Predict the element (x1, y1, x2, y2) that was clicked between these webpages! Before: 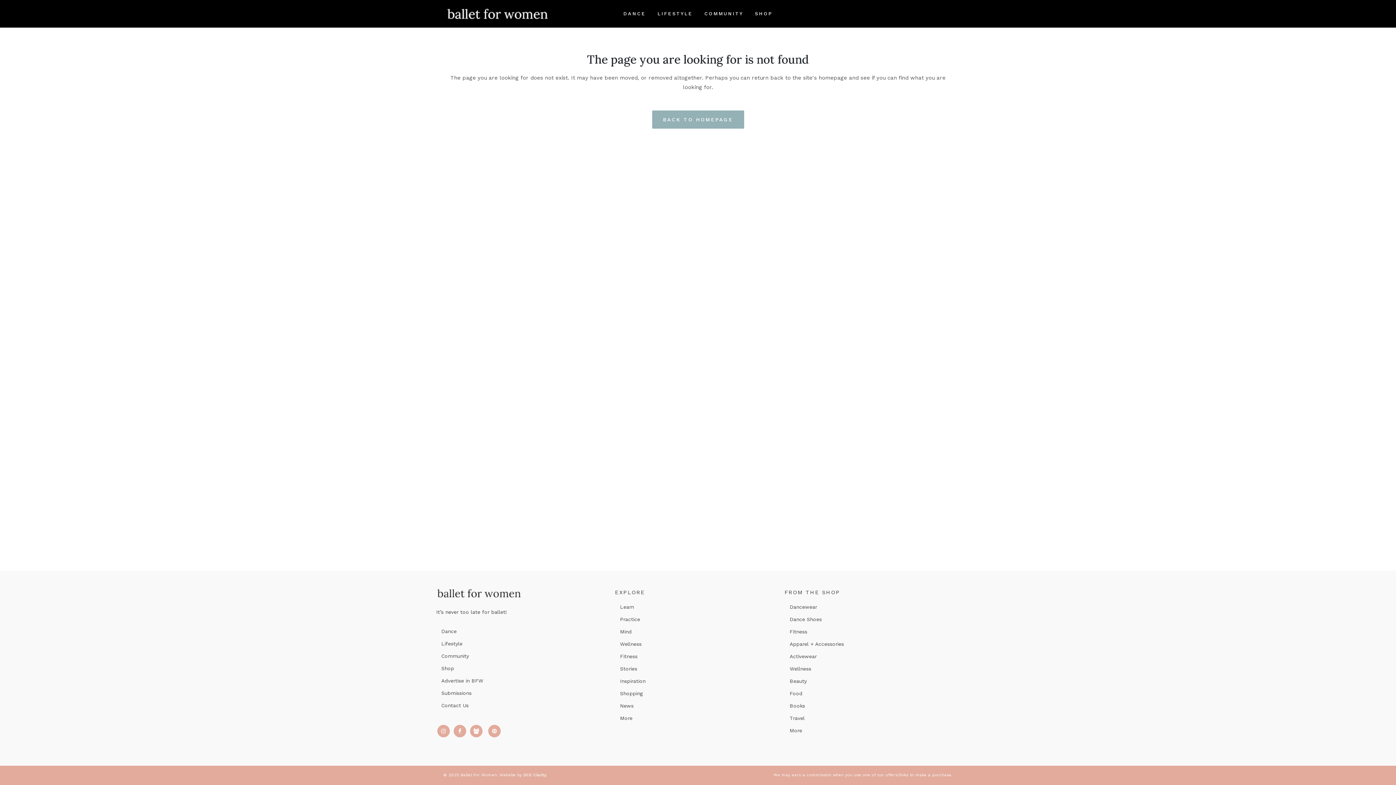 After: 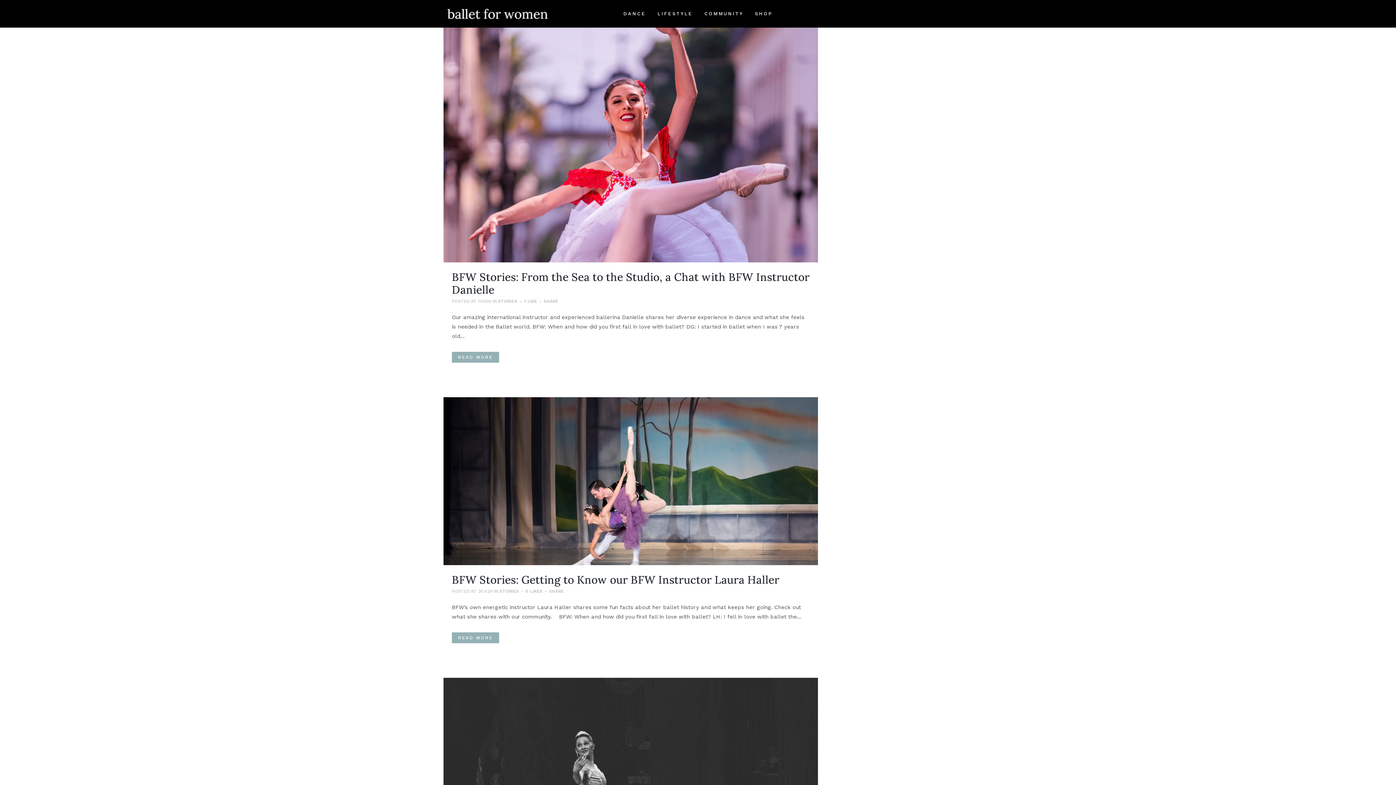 Action: label: Stories bbox: (620, 666, 773, 672)